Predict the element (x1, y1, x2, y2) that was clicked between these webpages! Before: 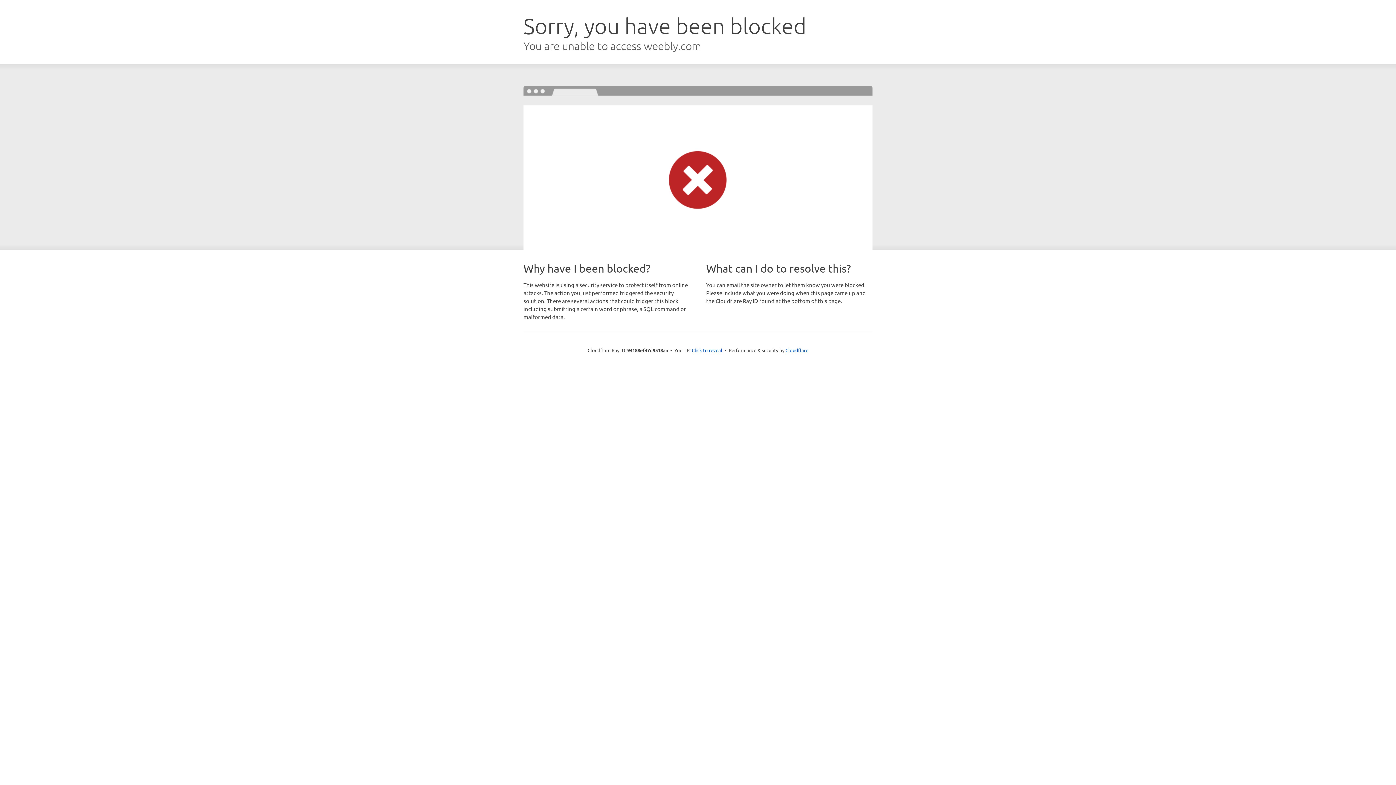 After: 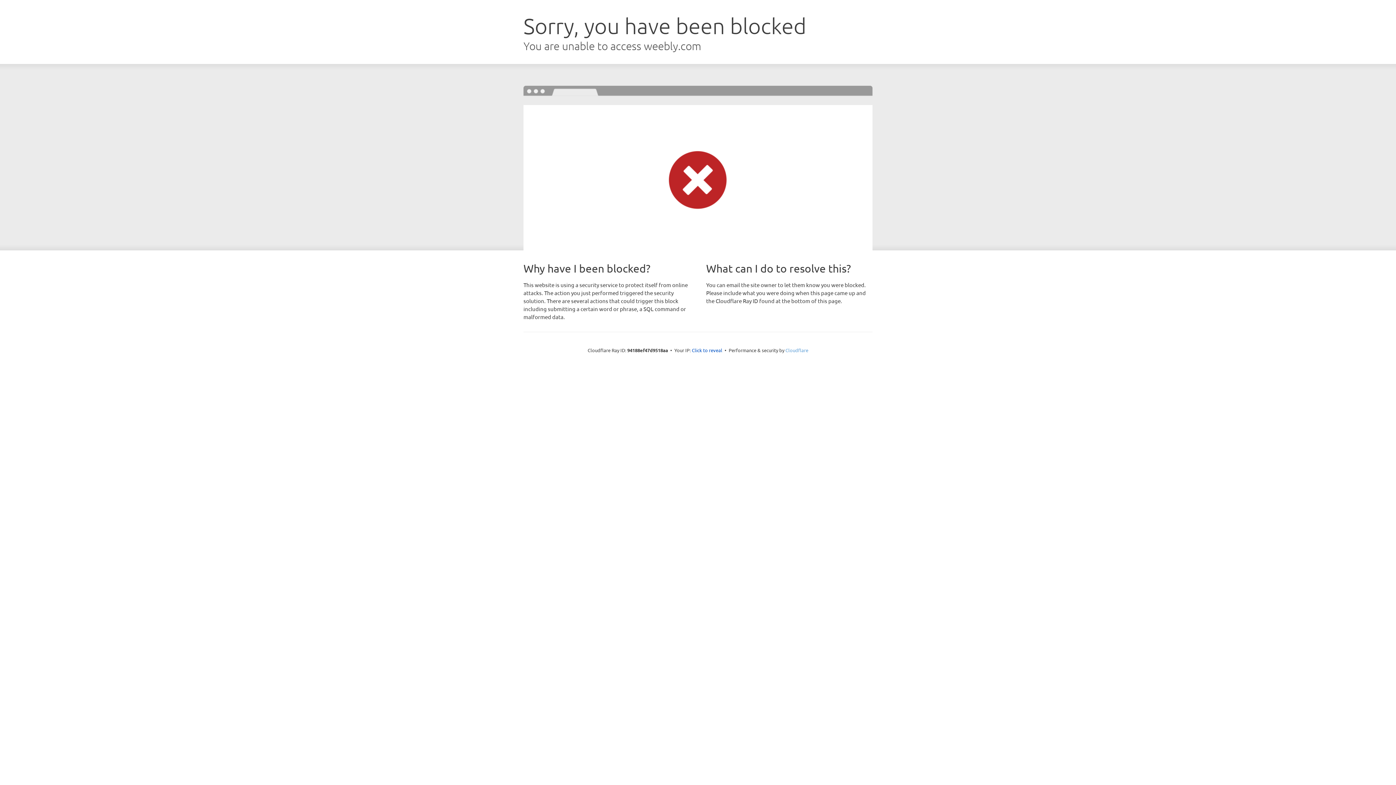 Action: label: Cloudflare bbox: (785, 347, 808, 353)